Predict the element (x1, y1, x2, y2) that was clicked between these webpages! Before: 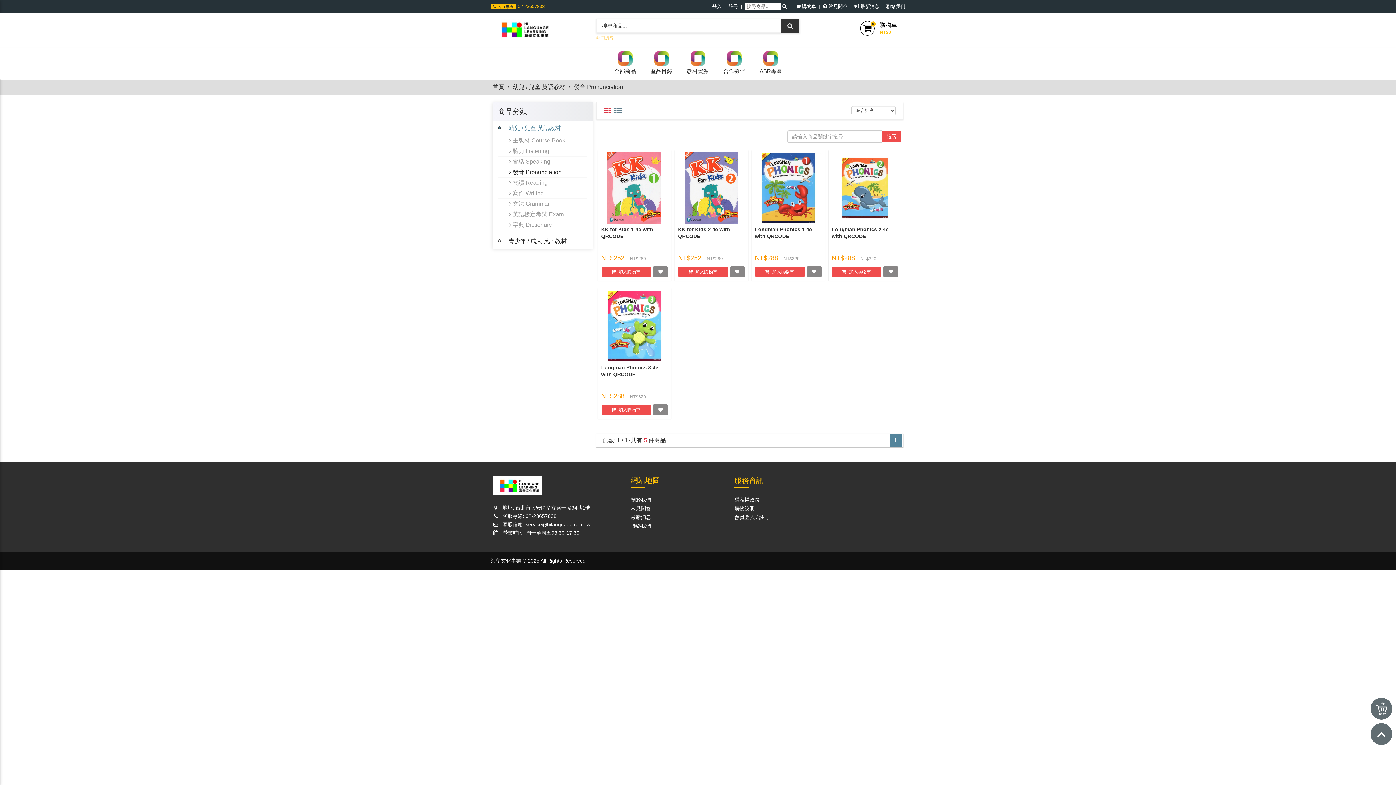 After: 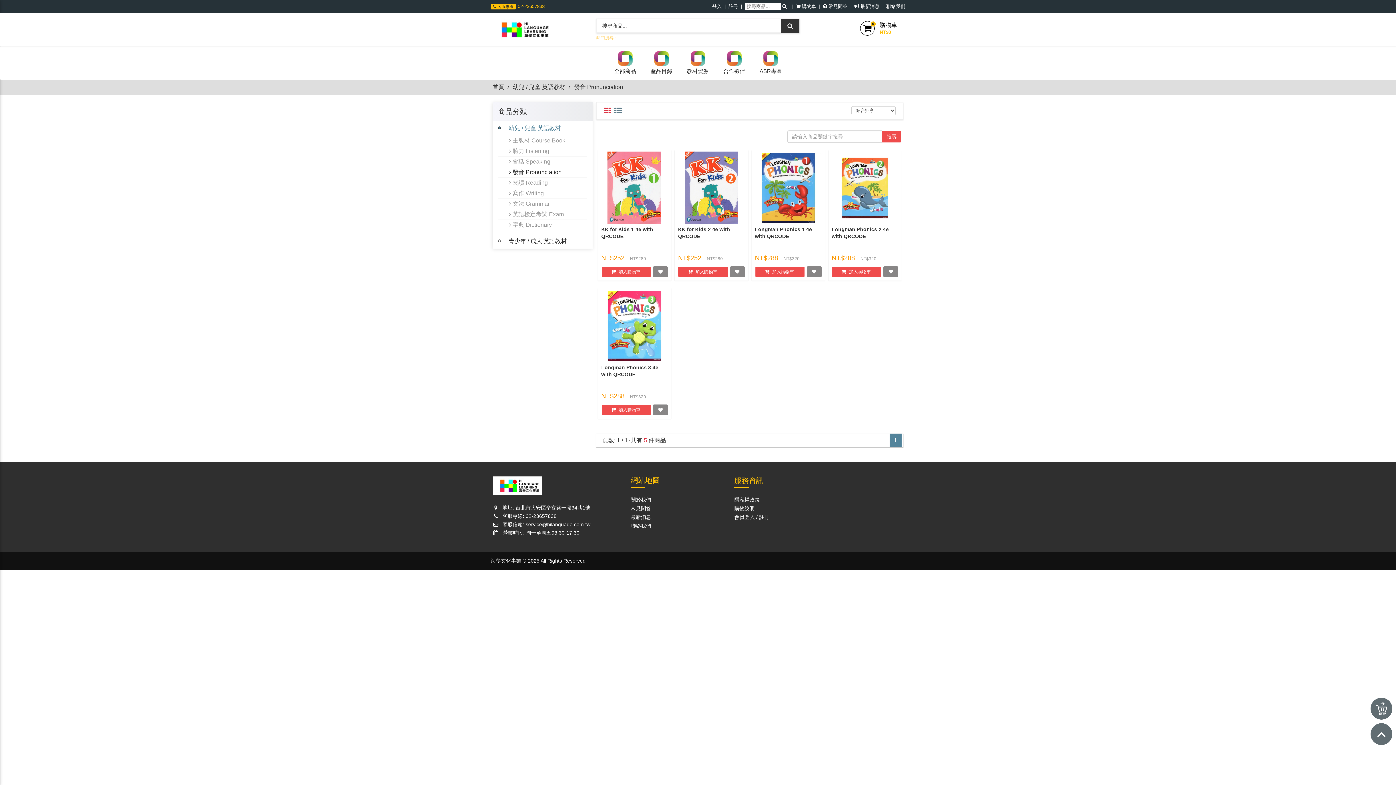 Action: bbox: (889, 433, 901, 447) label: 1